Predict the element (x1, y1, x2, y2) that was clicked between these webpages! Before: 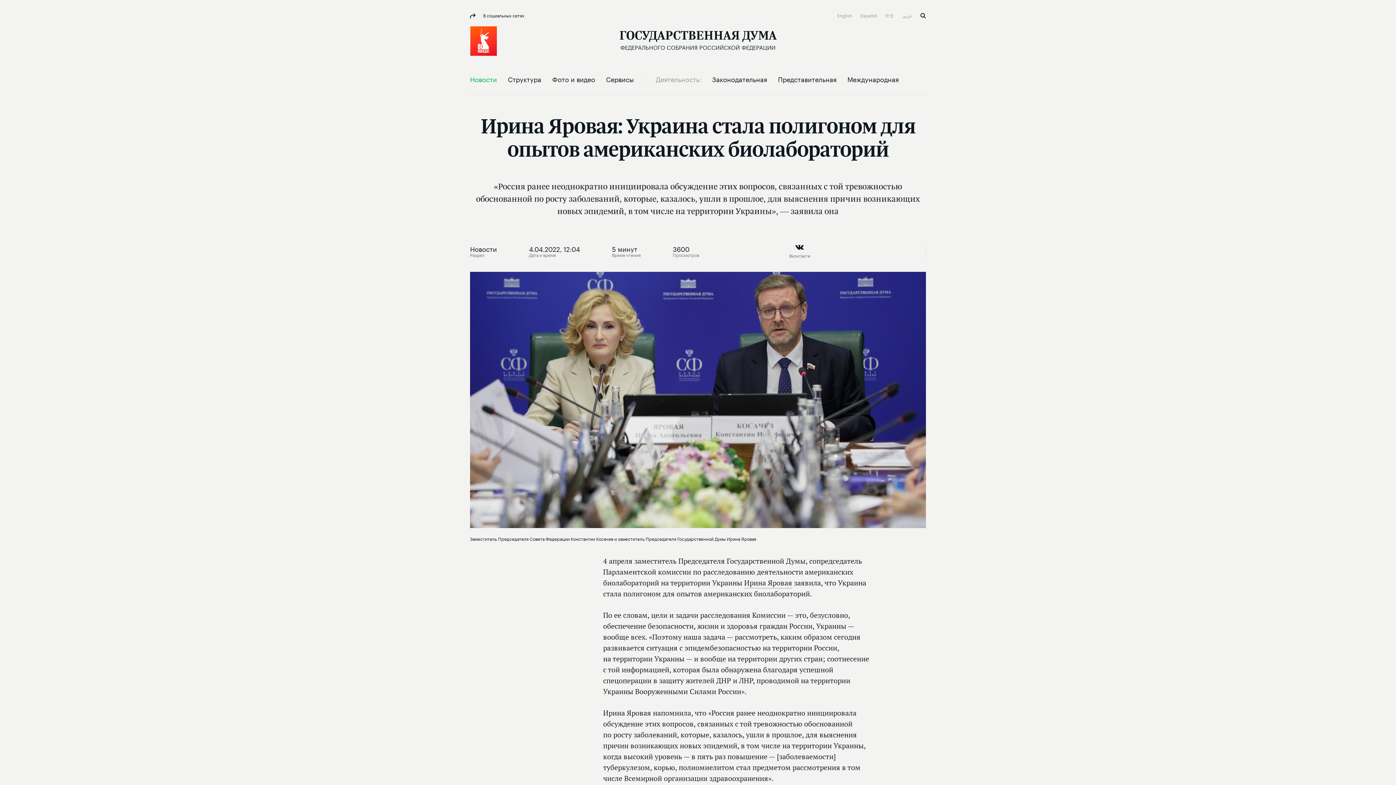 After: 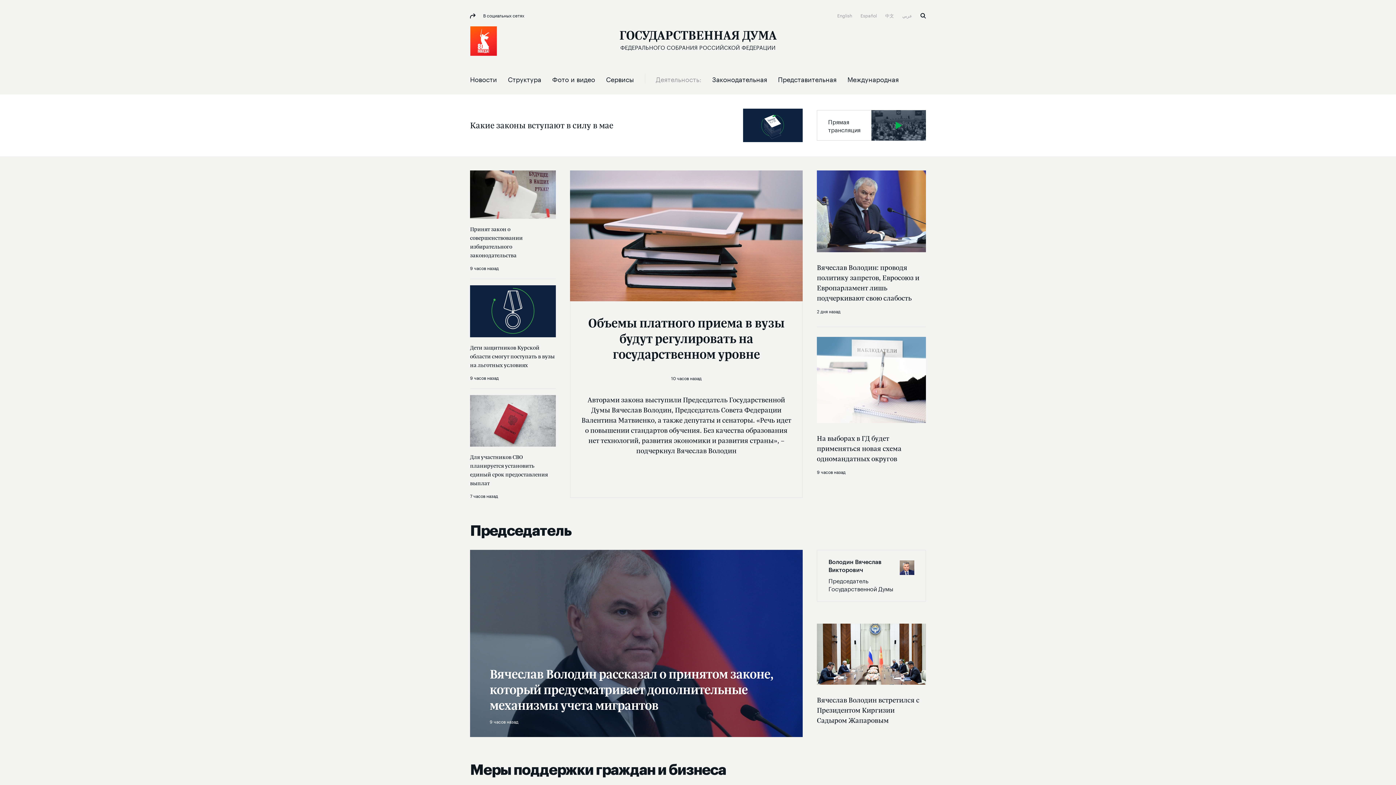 Action: bbox: (619, 29, 776, 50) label: Государственная Дума Федерального Собрания Российской Федерации